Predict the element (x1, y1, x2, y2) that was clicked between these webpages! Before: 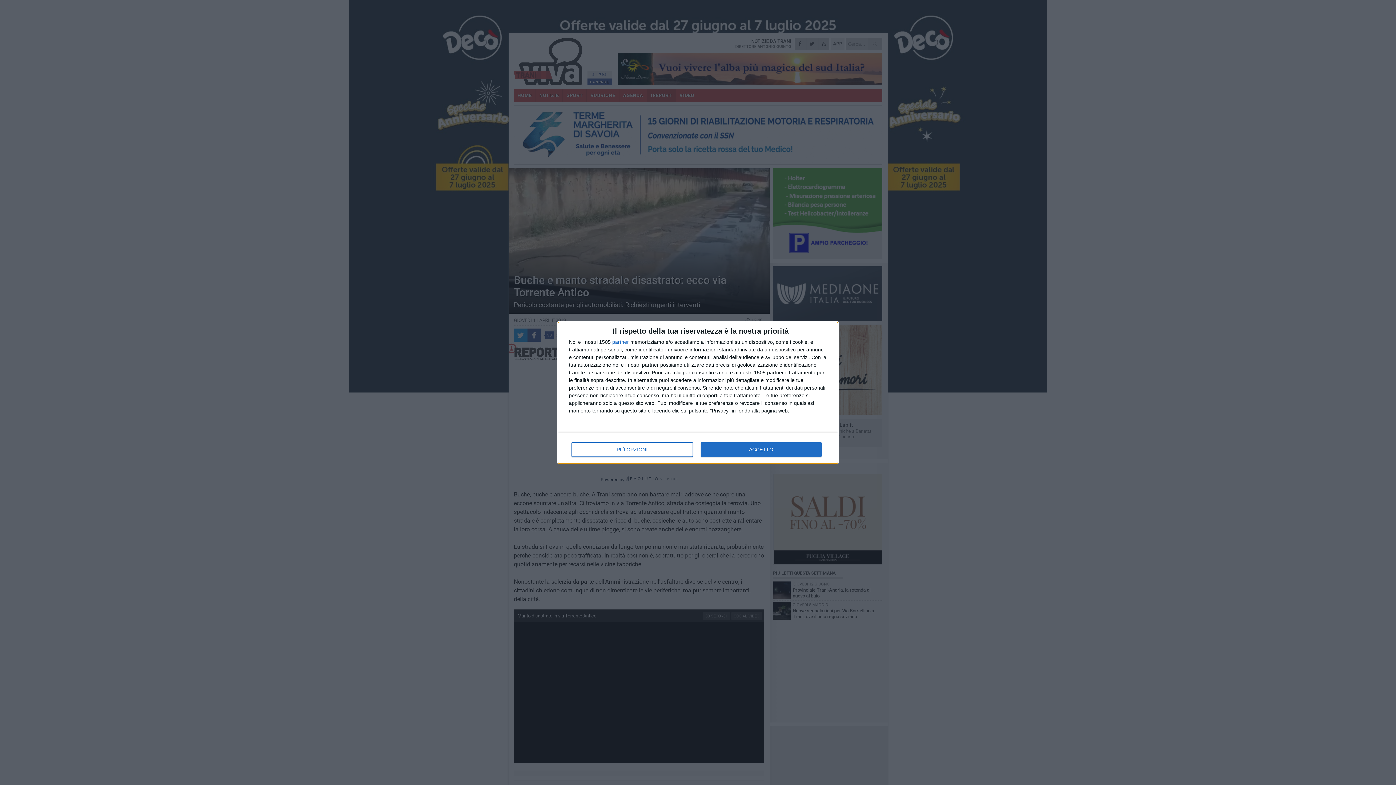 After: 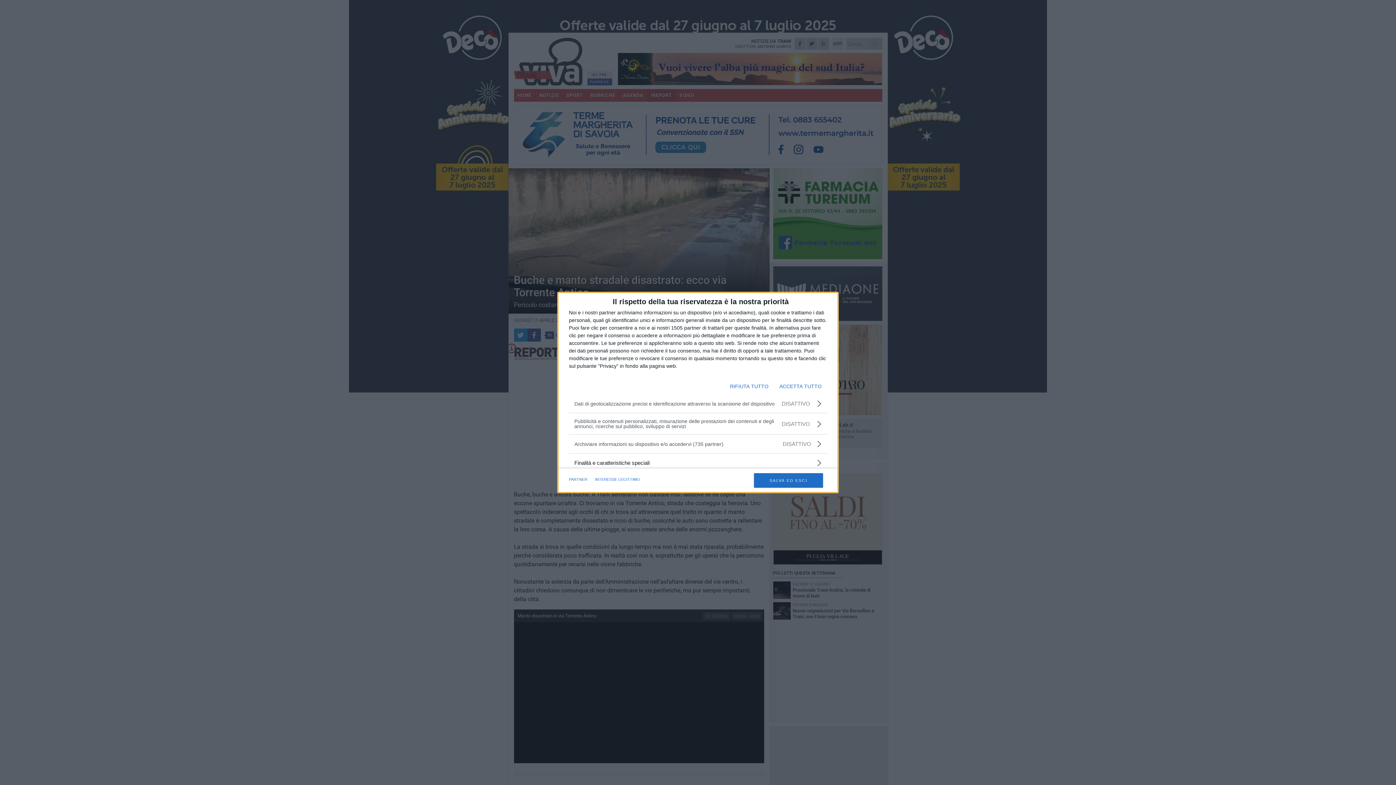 Action: label: PIÙ OPZIONI bbox: (571, 442, 692, 456)